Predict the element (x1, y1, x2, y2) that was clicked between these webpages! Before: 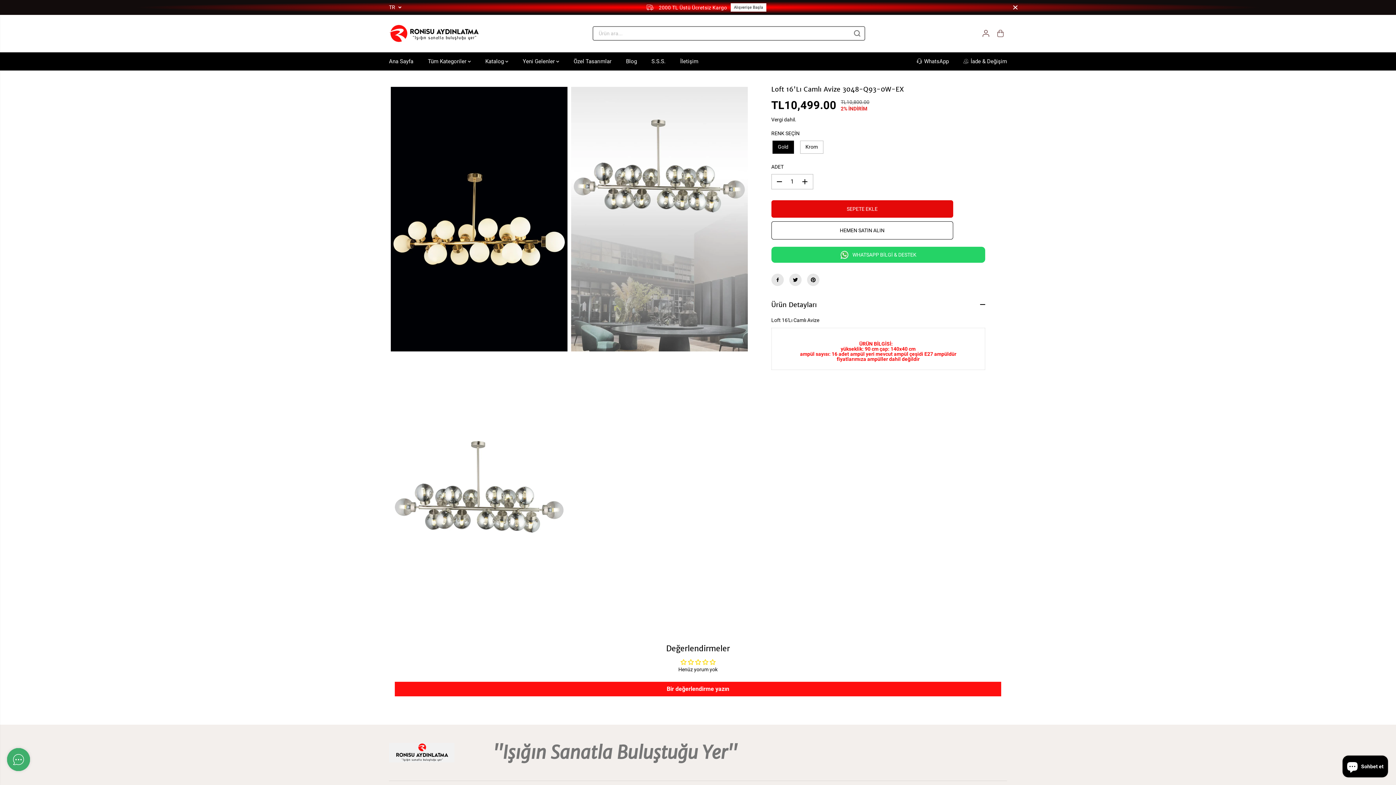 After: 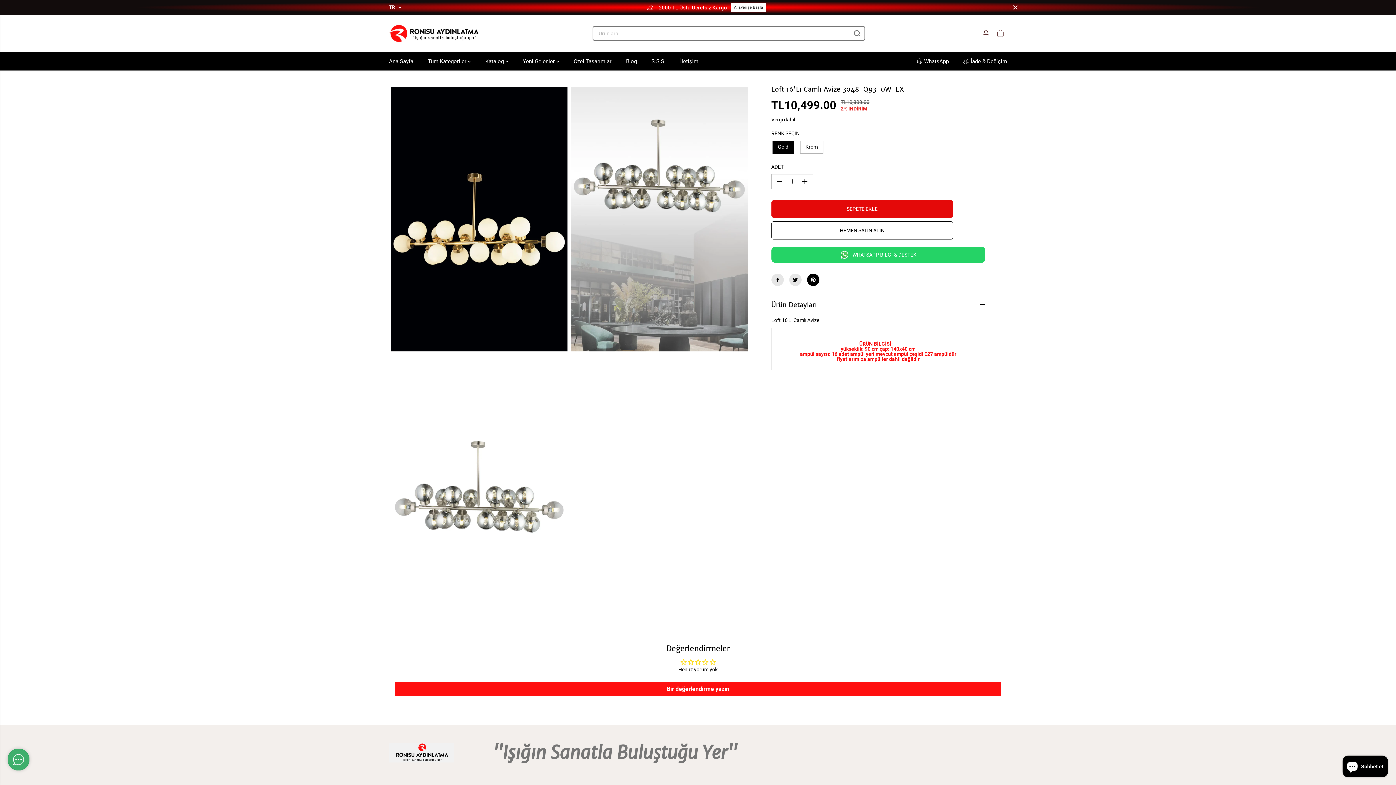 Action: bbox: (807, 273, 819, 286)